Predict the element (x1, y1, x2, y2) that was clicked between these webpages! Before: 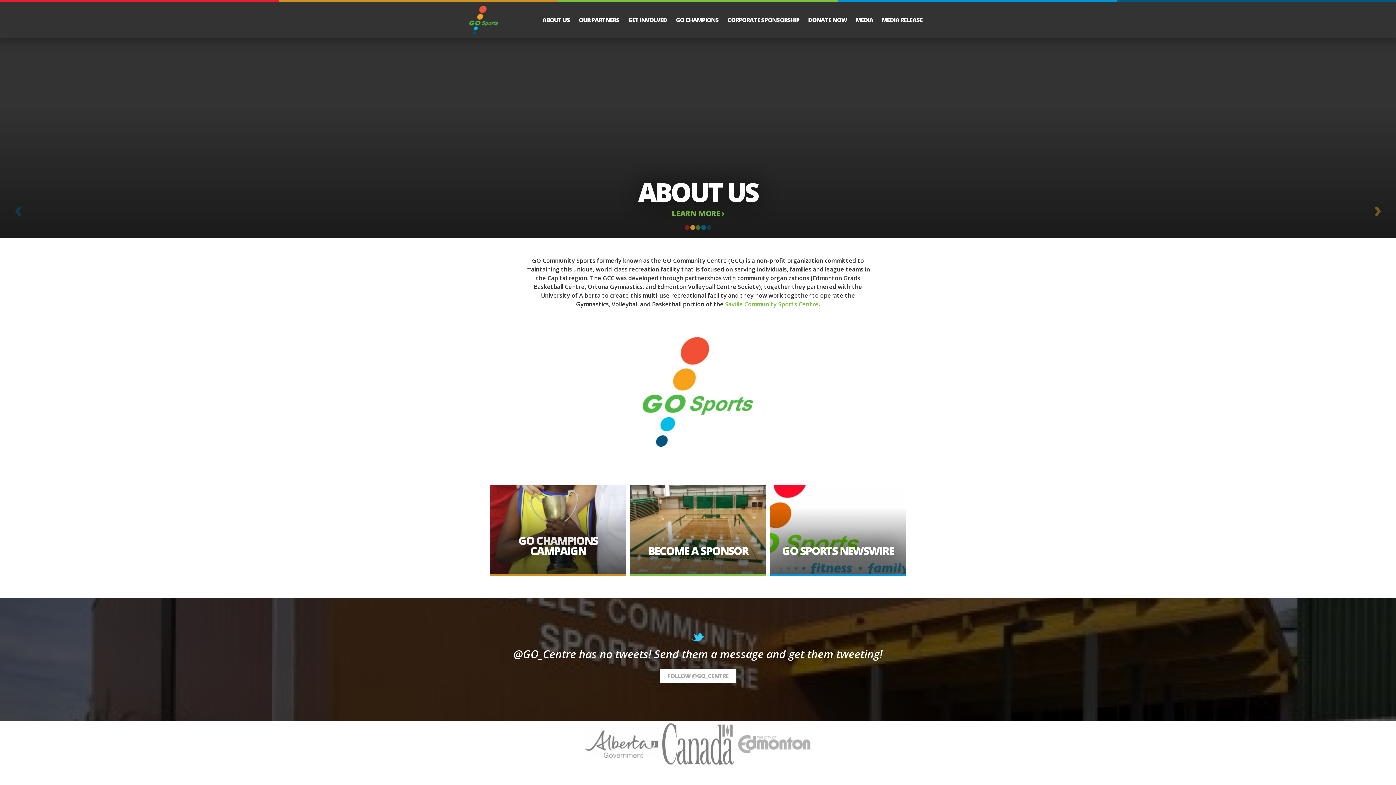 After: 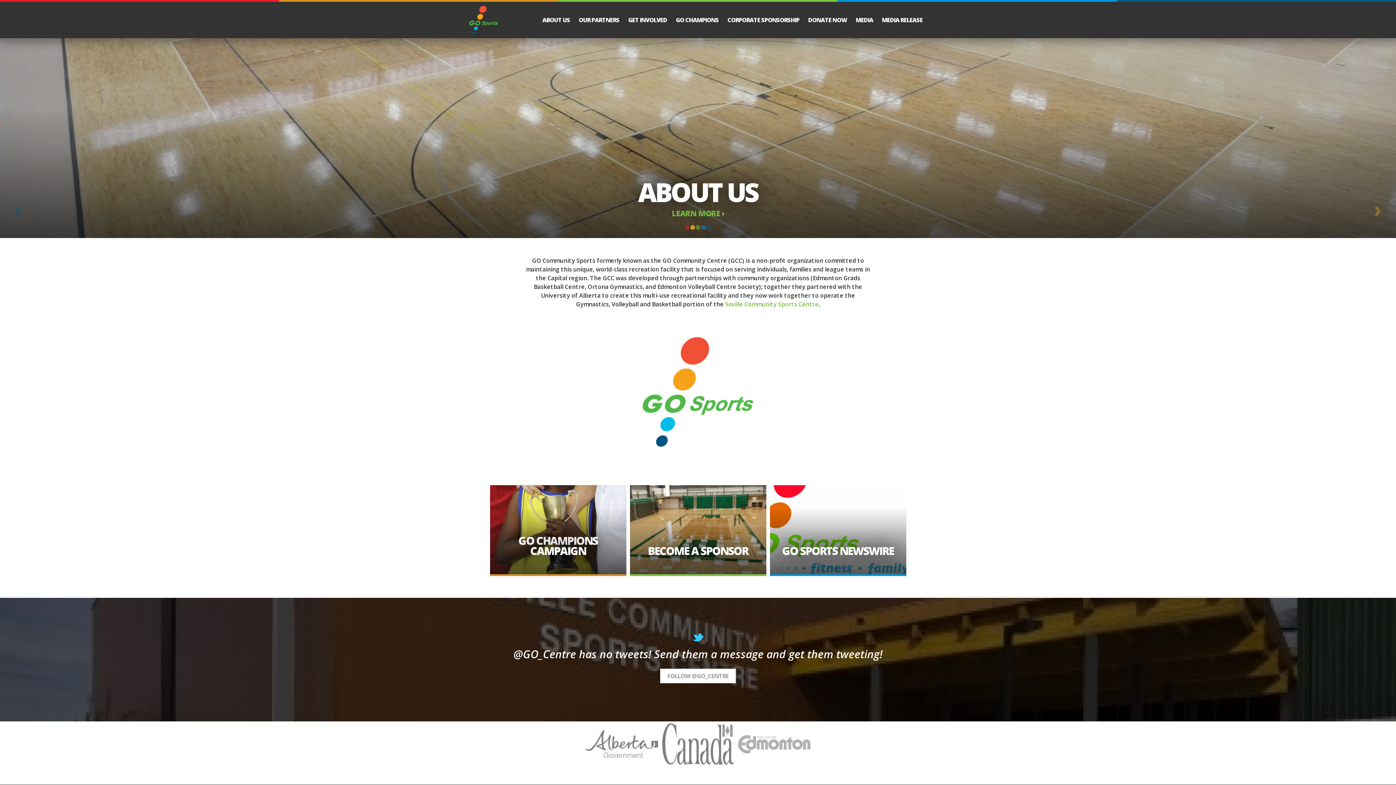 Action: label:   bbox: (469, 1, 498, 38)